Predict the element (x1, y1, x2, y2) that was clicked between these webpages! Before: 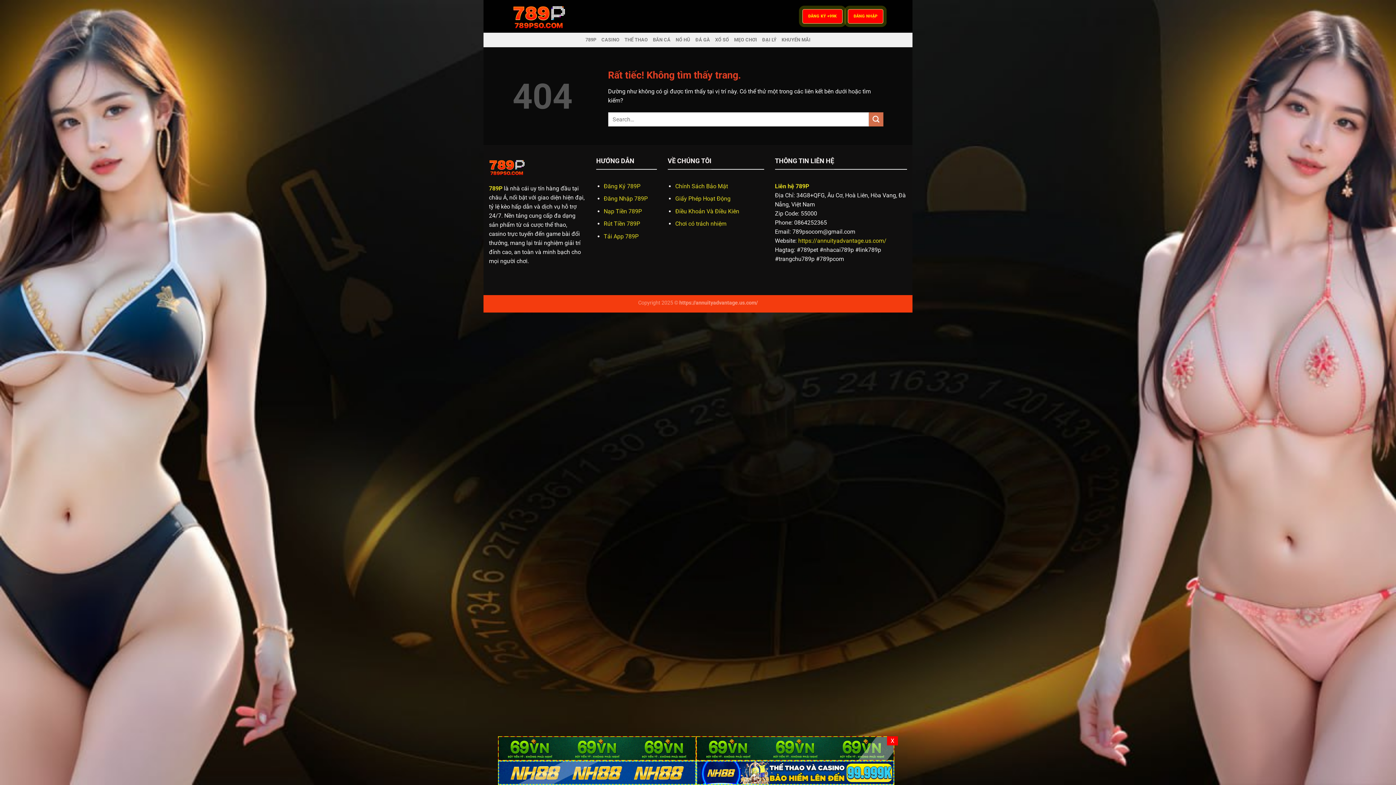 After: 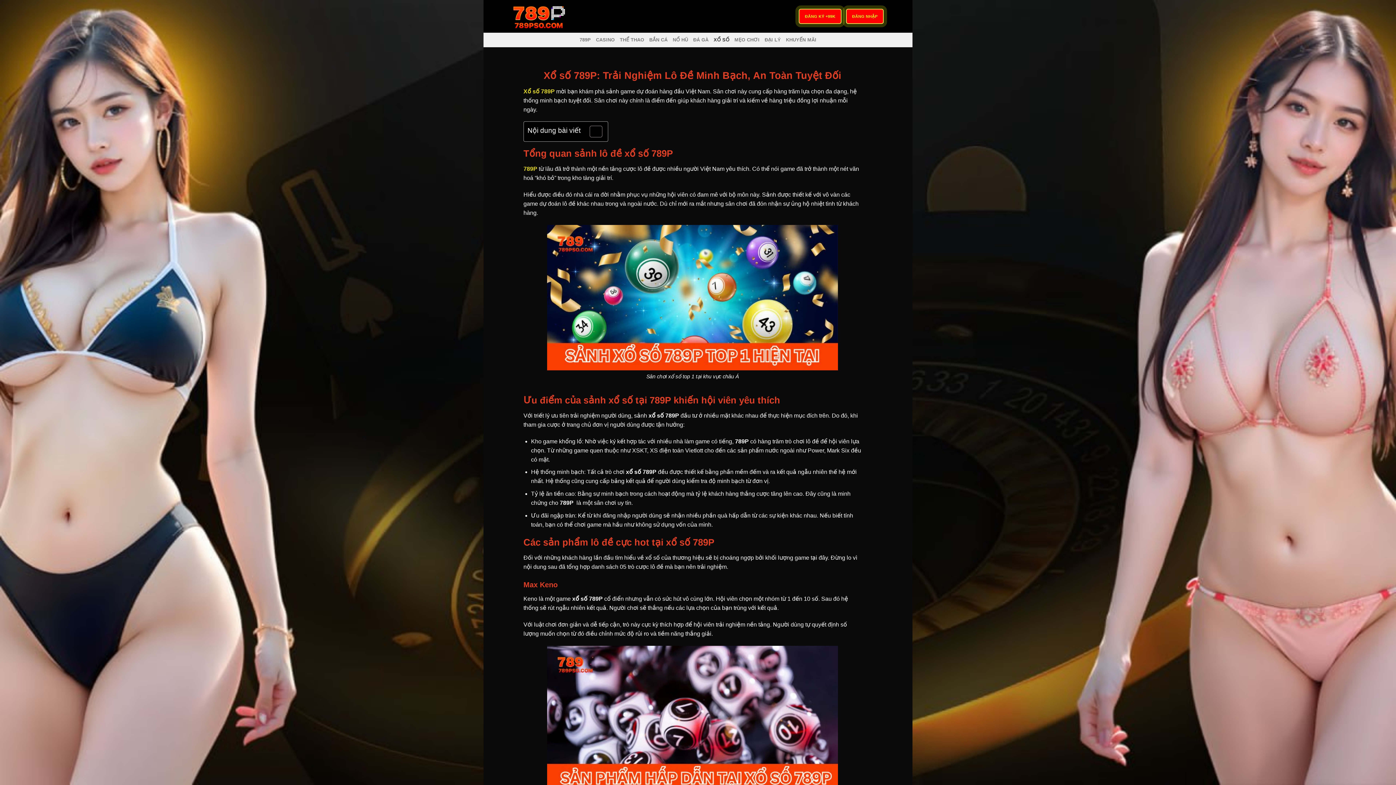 Action: label: XỔ SỐ bbox: (715, 32, 729, 47)